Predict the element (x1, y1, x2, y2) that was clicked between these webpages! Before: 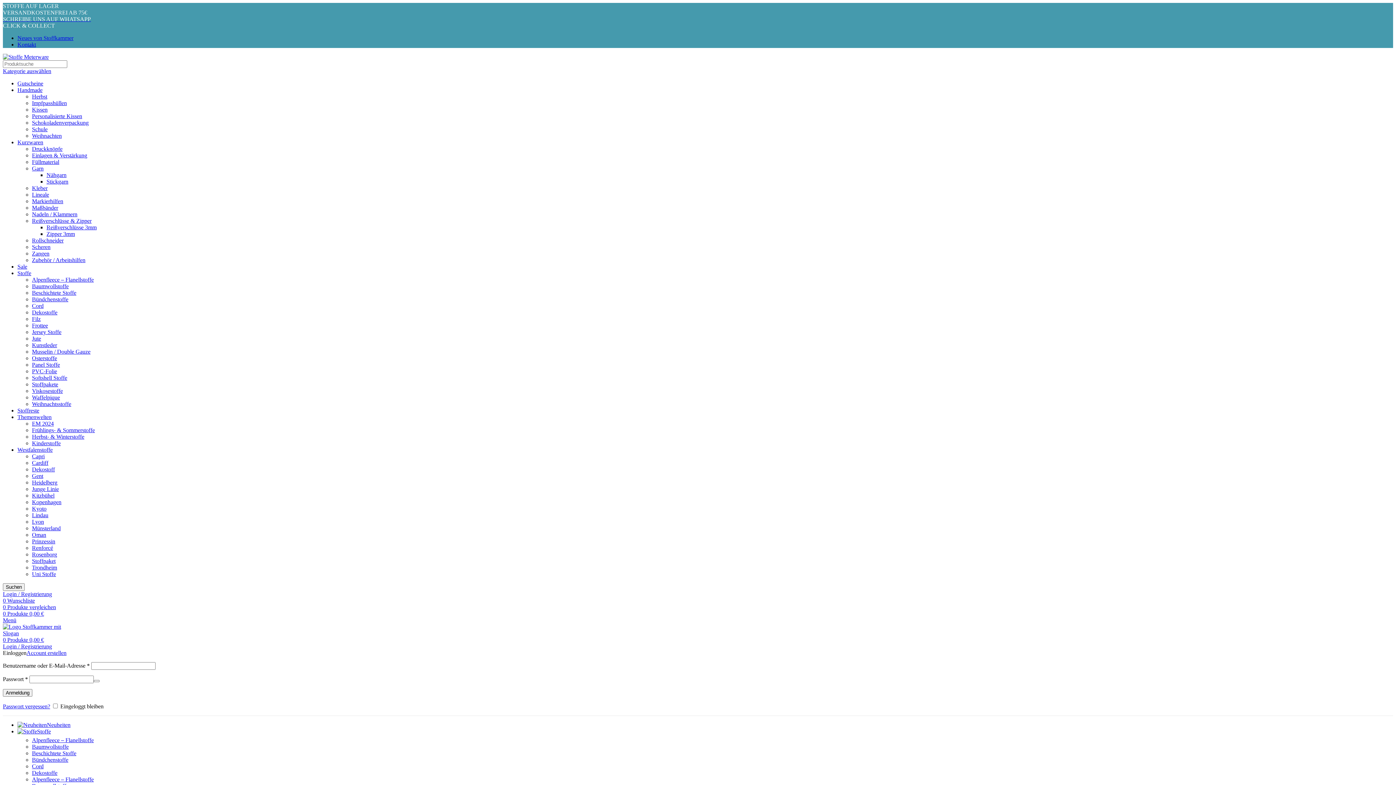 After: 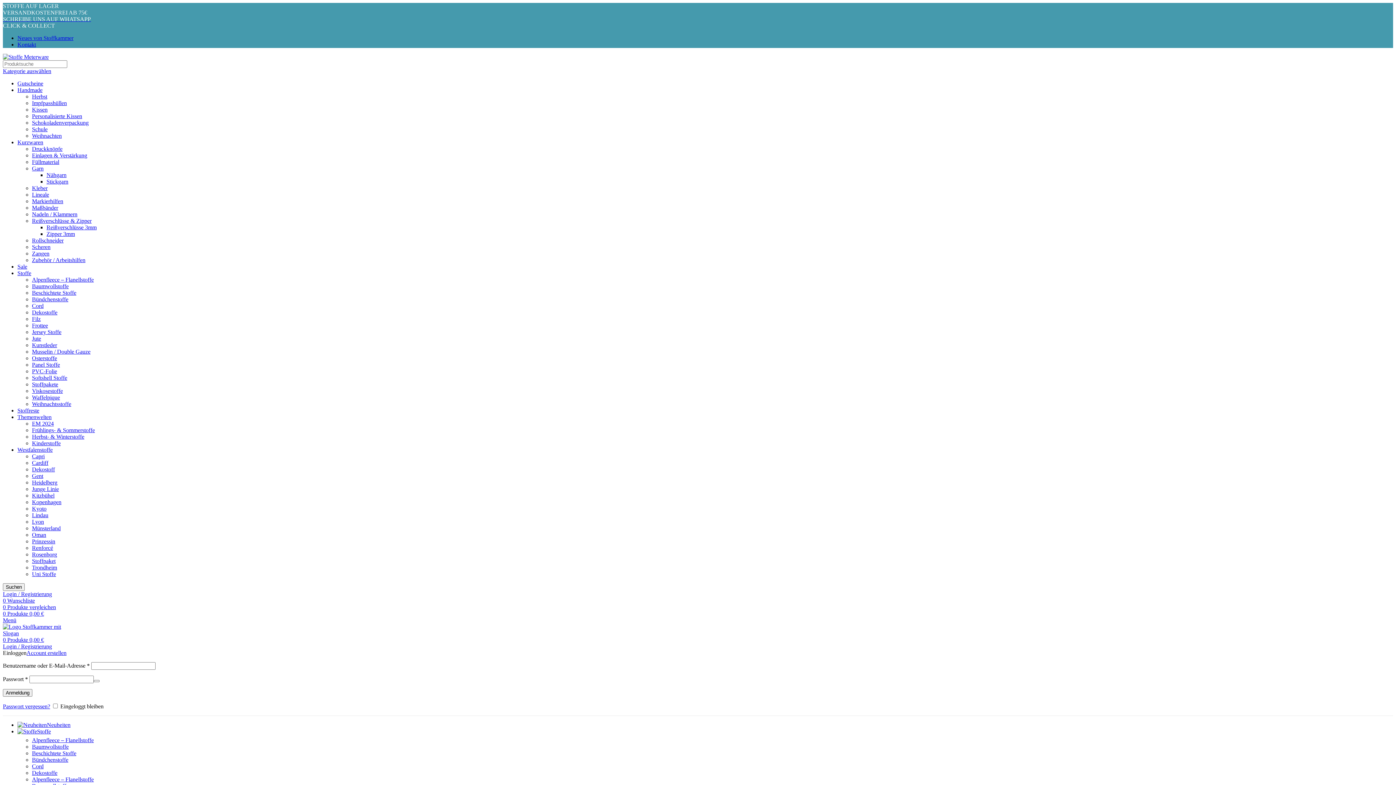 Action: label: Herbst bbox: (32, 93, 47, 99)